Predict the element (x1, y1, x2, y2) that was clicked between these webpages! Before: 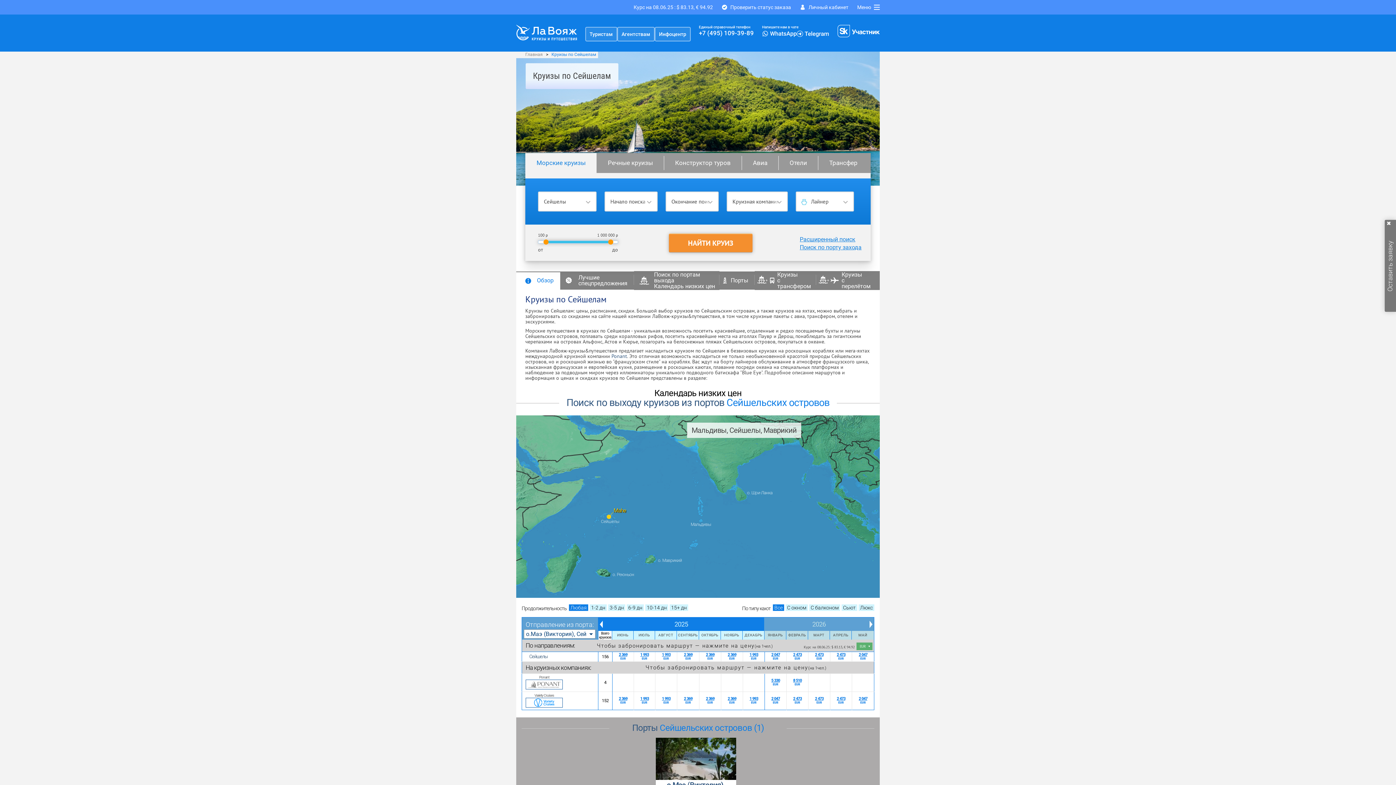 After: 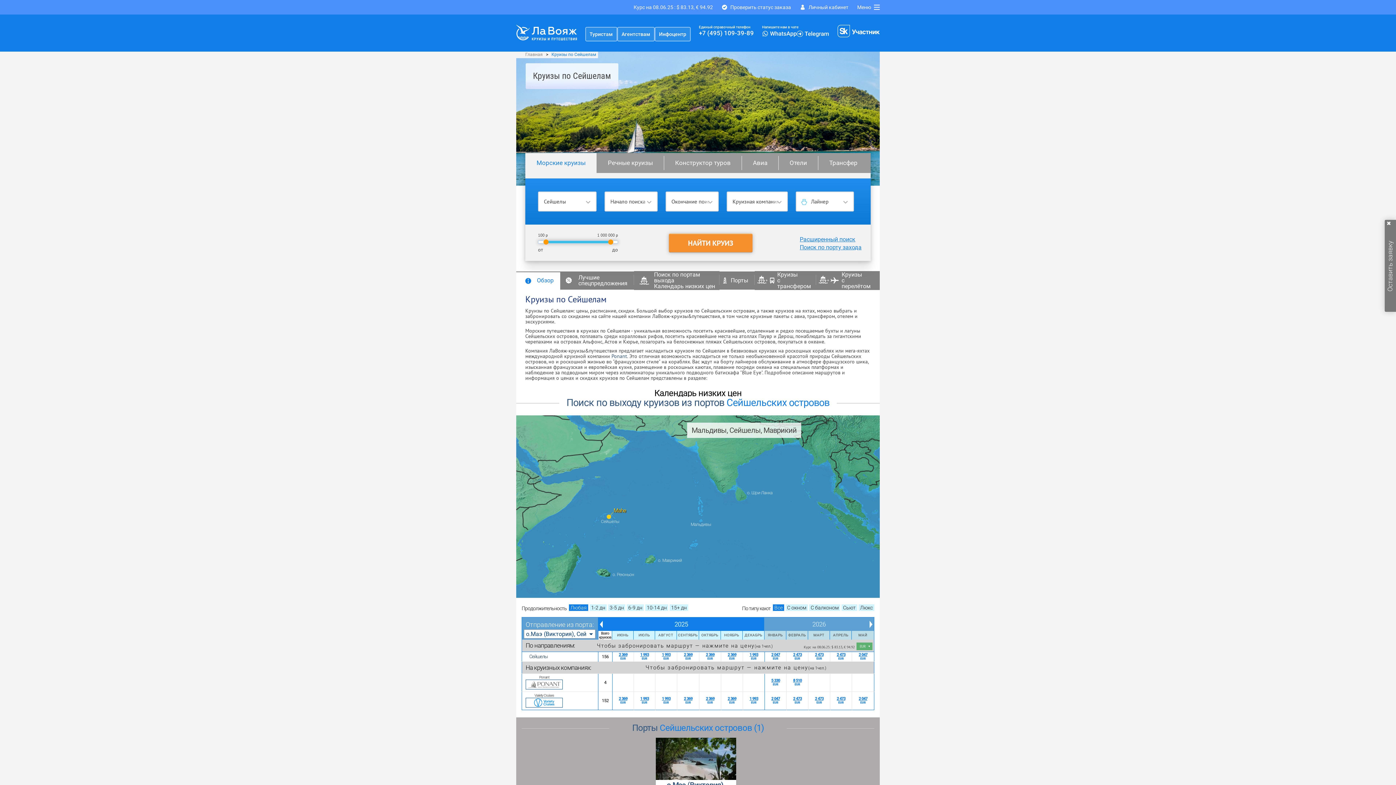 Action: label: +7 (495) 109-39-89 bbox: (699, 29, 754, 38)